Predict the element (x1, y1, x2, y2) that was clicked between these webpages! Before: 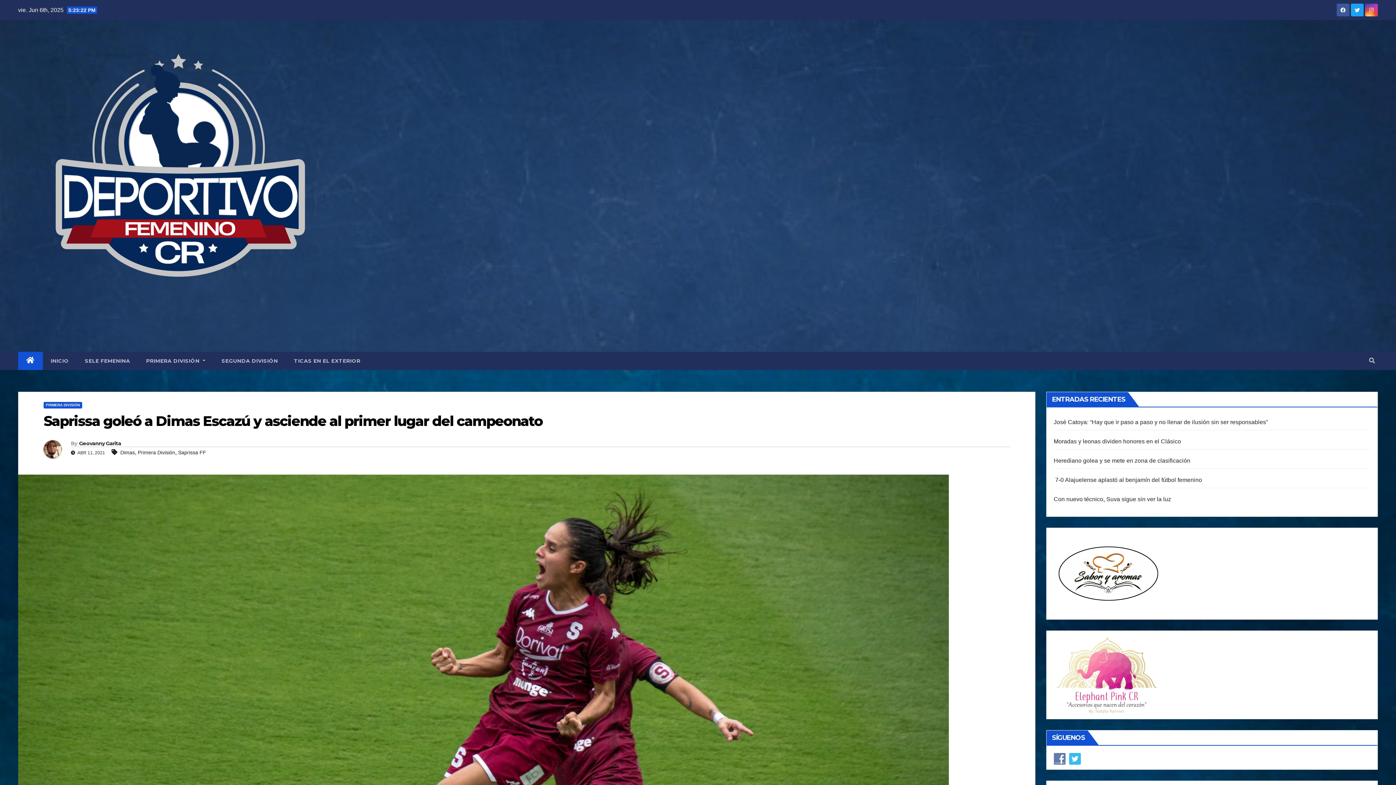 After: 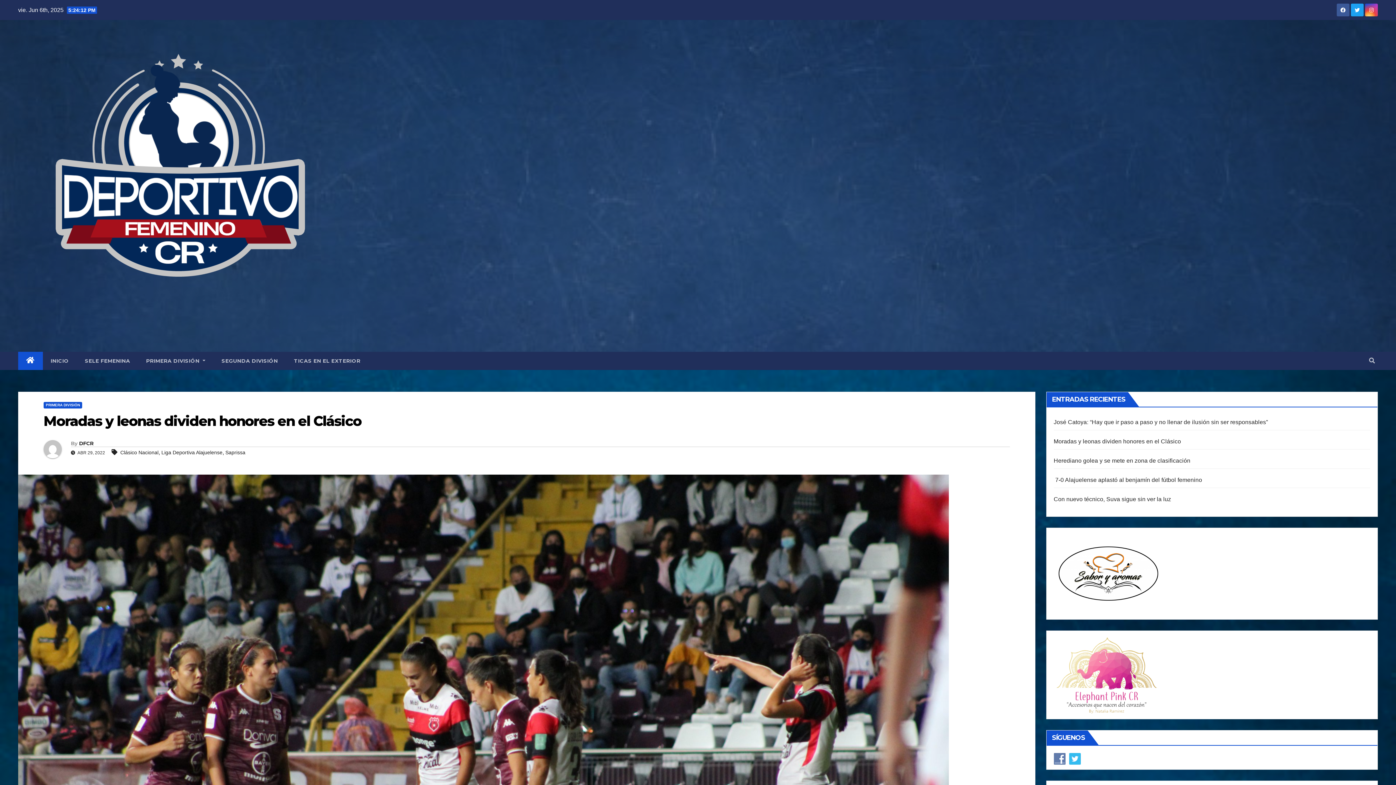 Action: label: Moradas y leonas dividen honores en el Clásico bbox: (1054, 438, 1181, 444)